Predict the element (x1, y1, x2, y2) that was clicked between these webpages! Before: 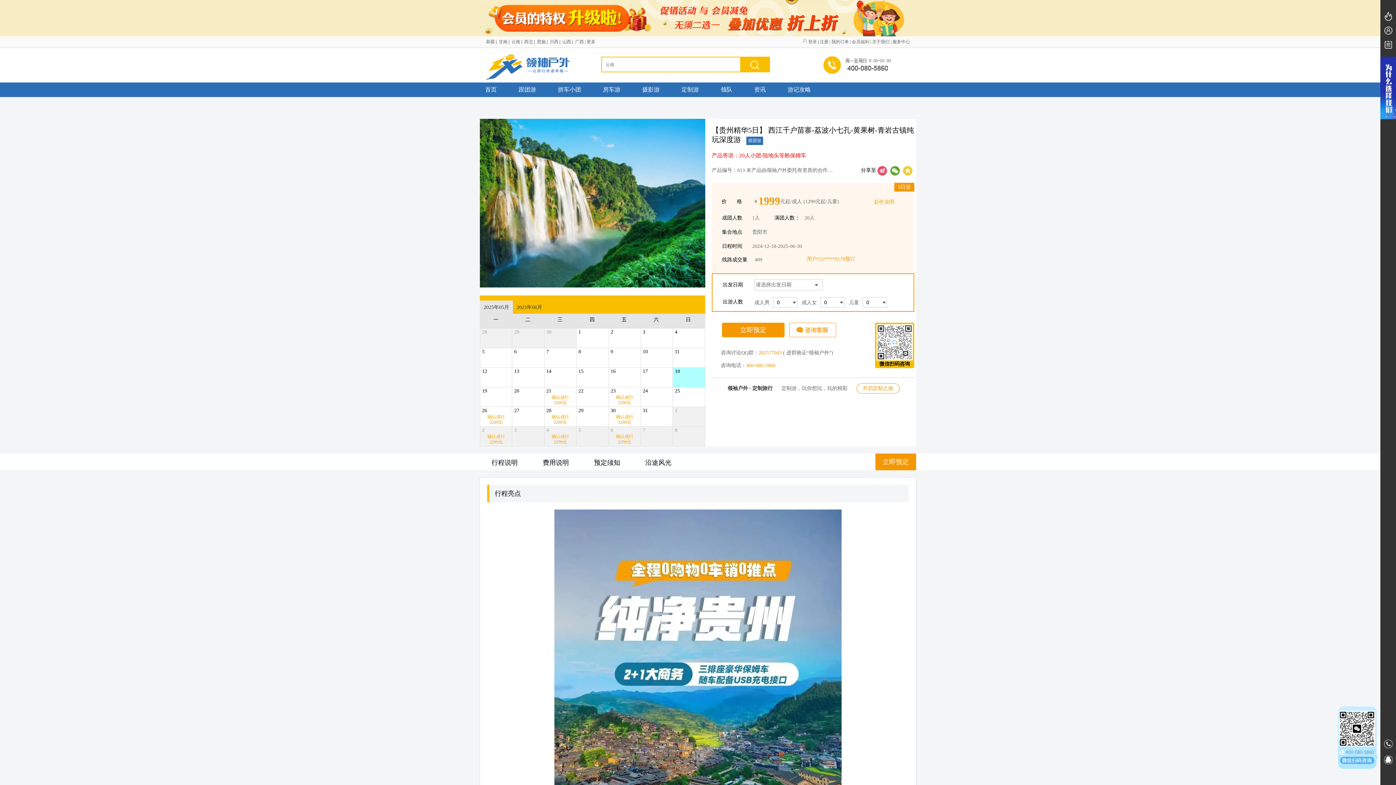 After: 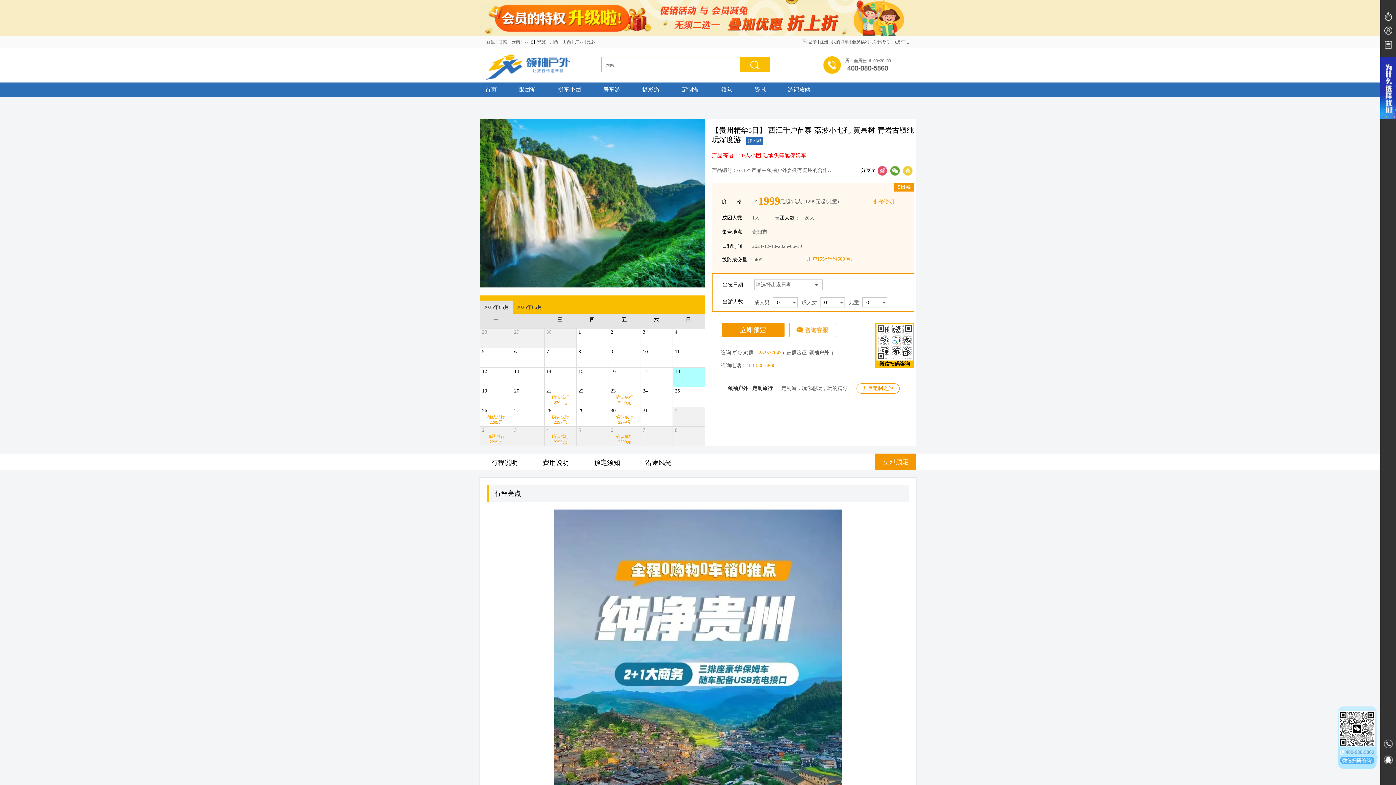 Action: bbox: (1380, 56, 1396, 119)